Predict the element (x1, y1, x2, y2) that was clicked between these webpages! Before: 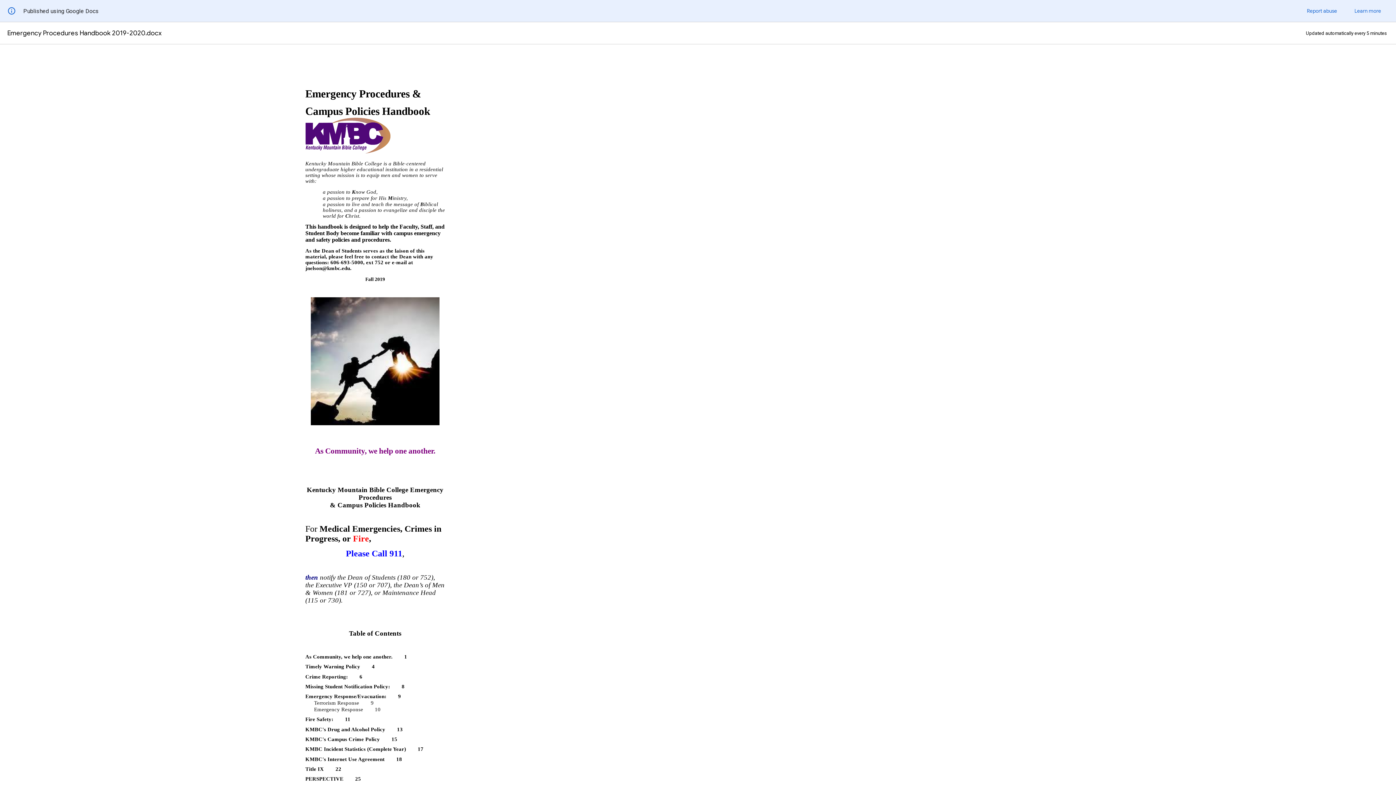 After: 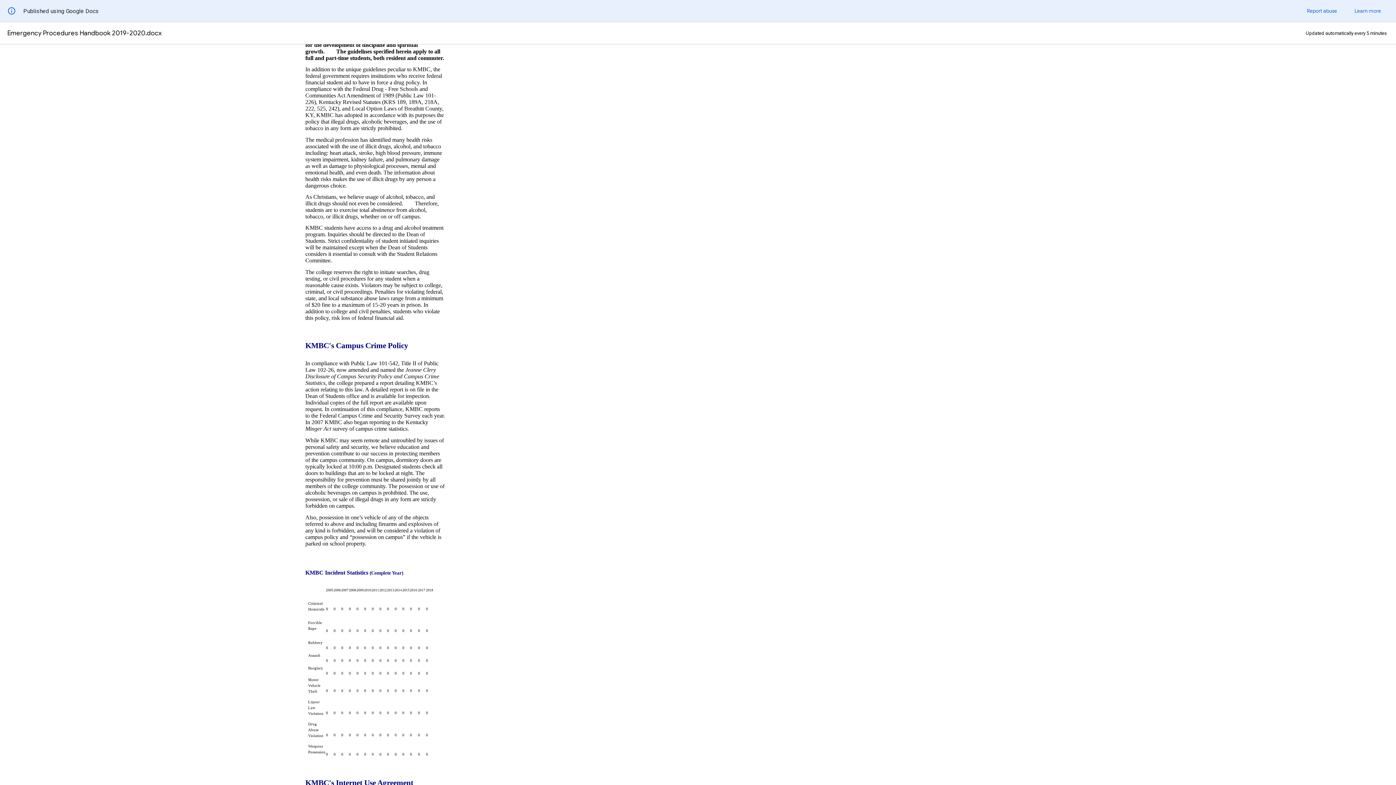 Action: label: 13 bbox: (397, 726, 402, 732)